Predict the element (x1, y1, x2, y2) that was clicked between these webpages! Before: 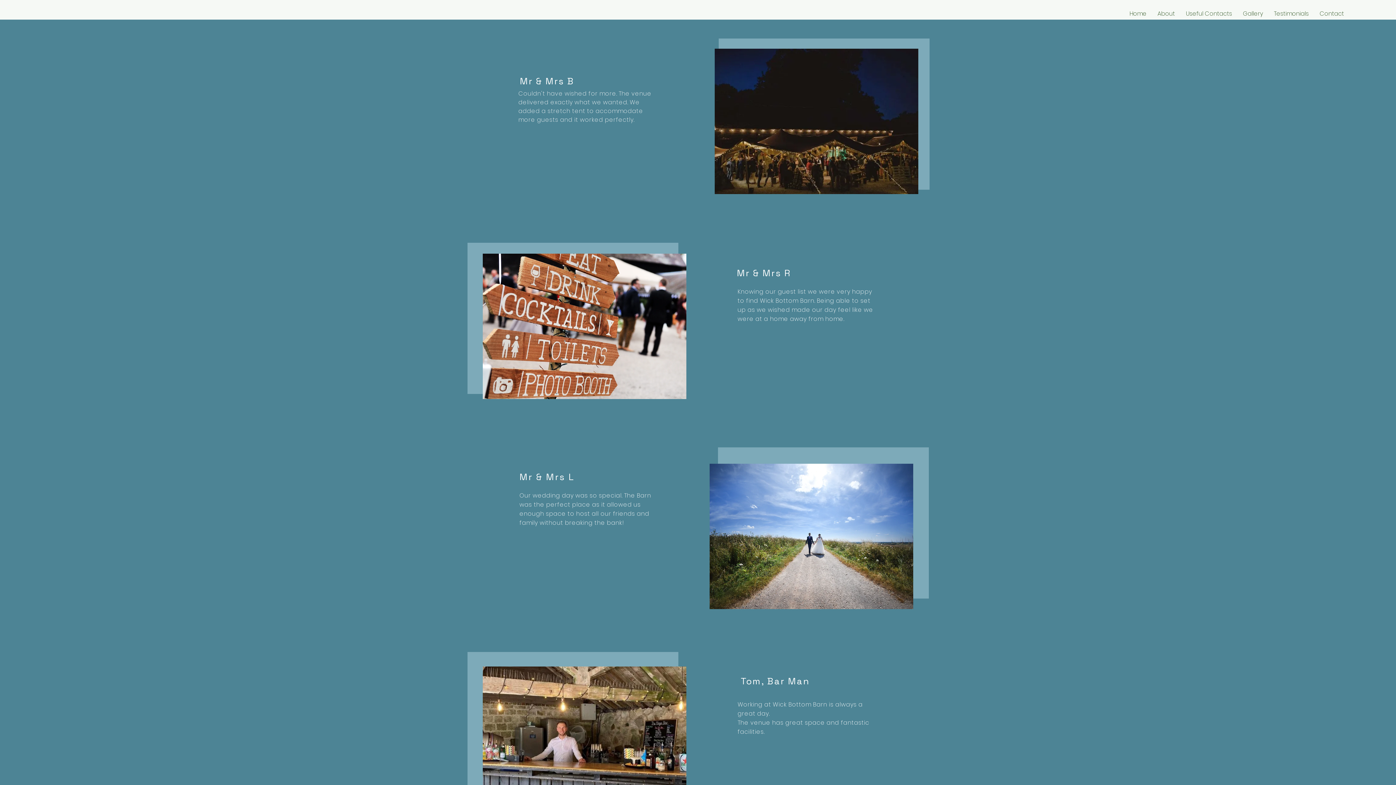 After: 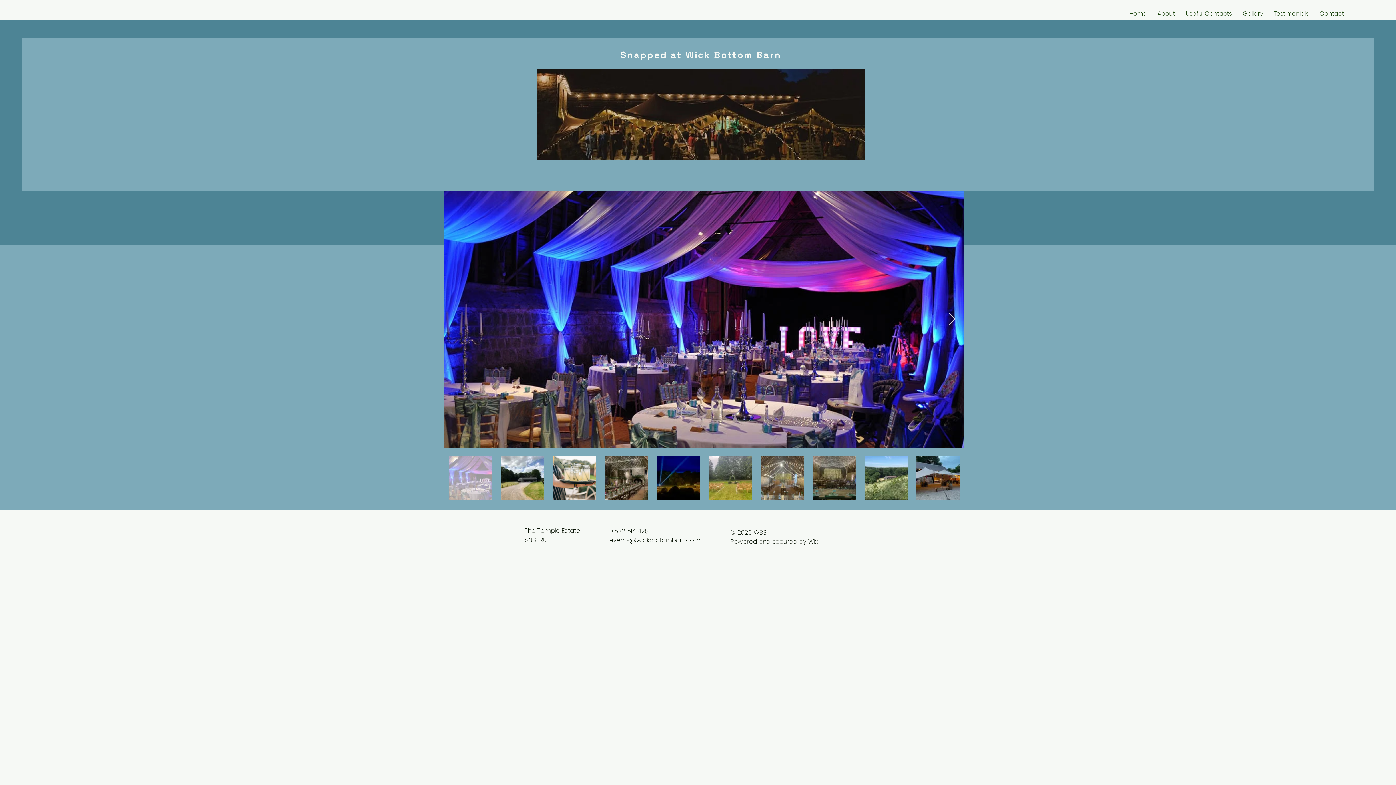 Action: label: Gallery bbox: (1237, 4, 1268, 22)